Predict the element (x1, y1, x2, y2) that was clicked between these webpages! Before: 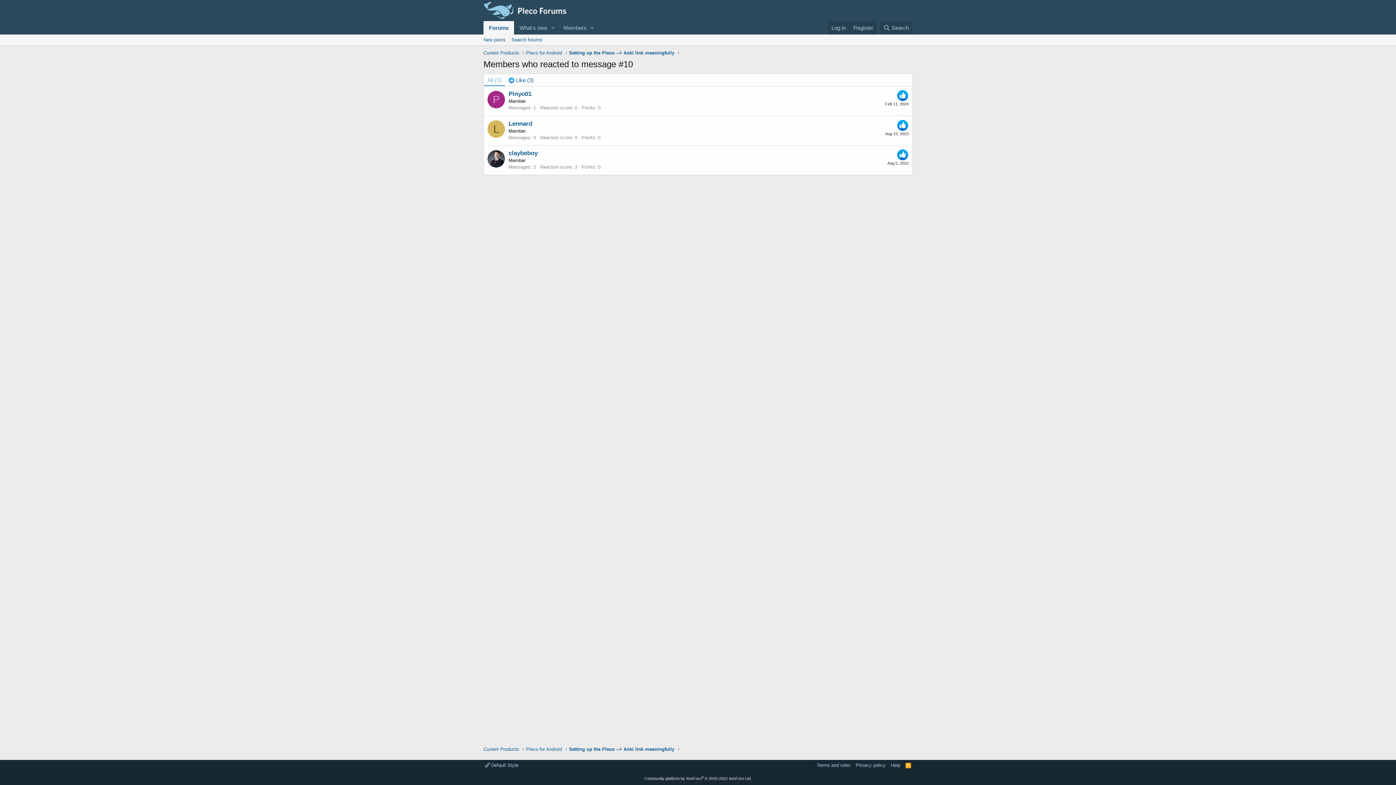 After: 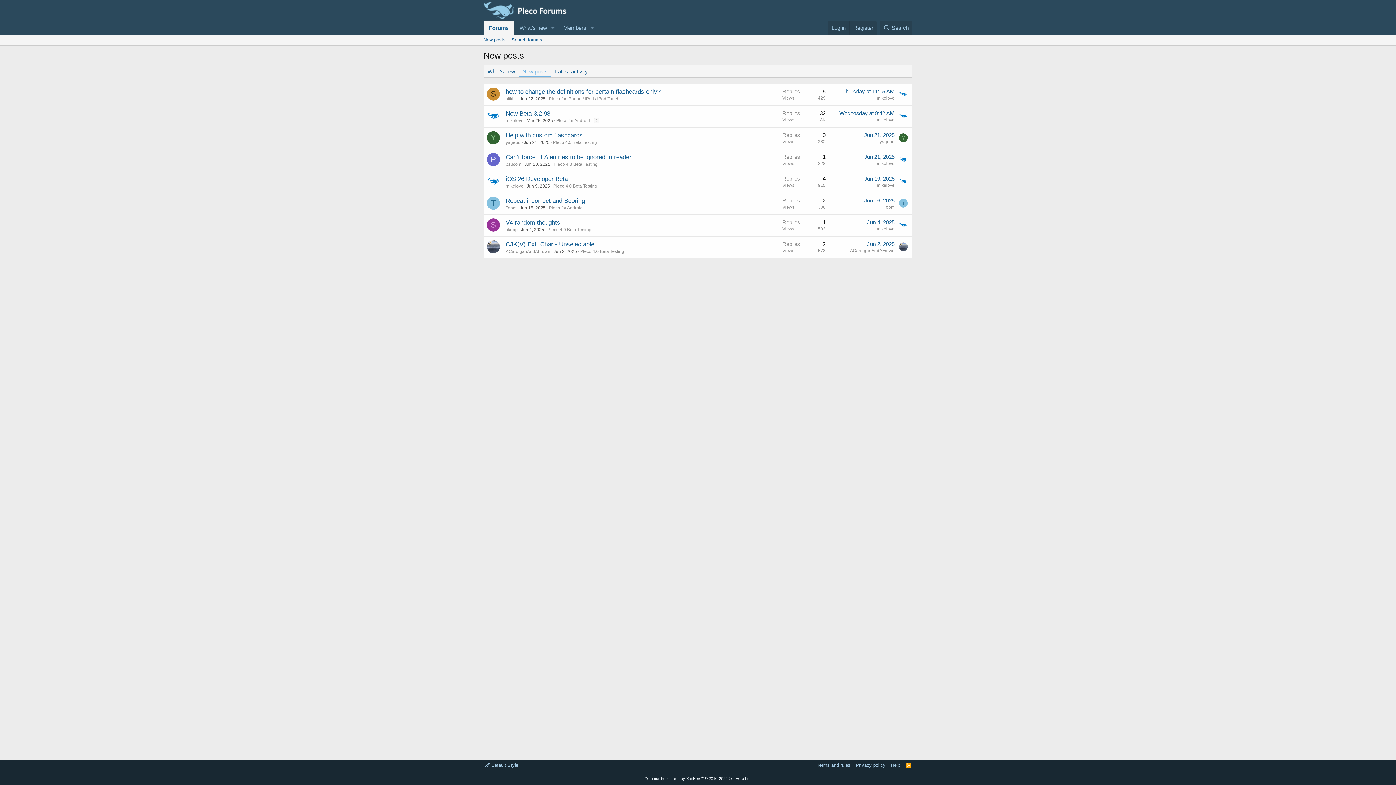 Action: label: New posts bbox: (480, 34, 508, 45)